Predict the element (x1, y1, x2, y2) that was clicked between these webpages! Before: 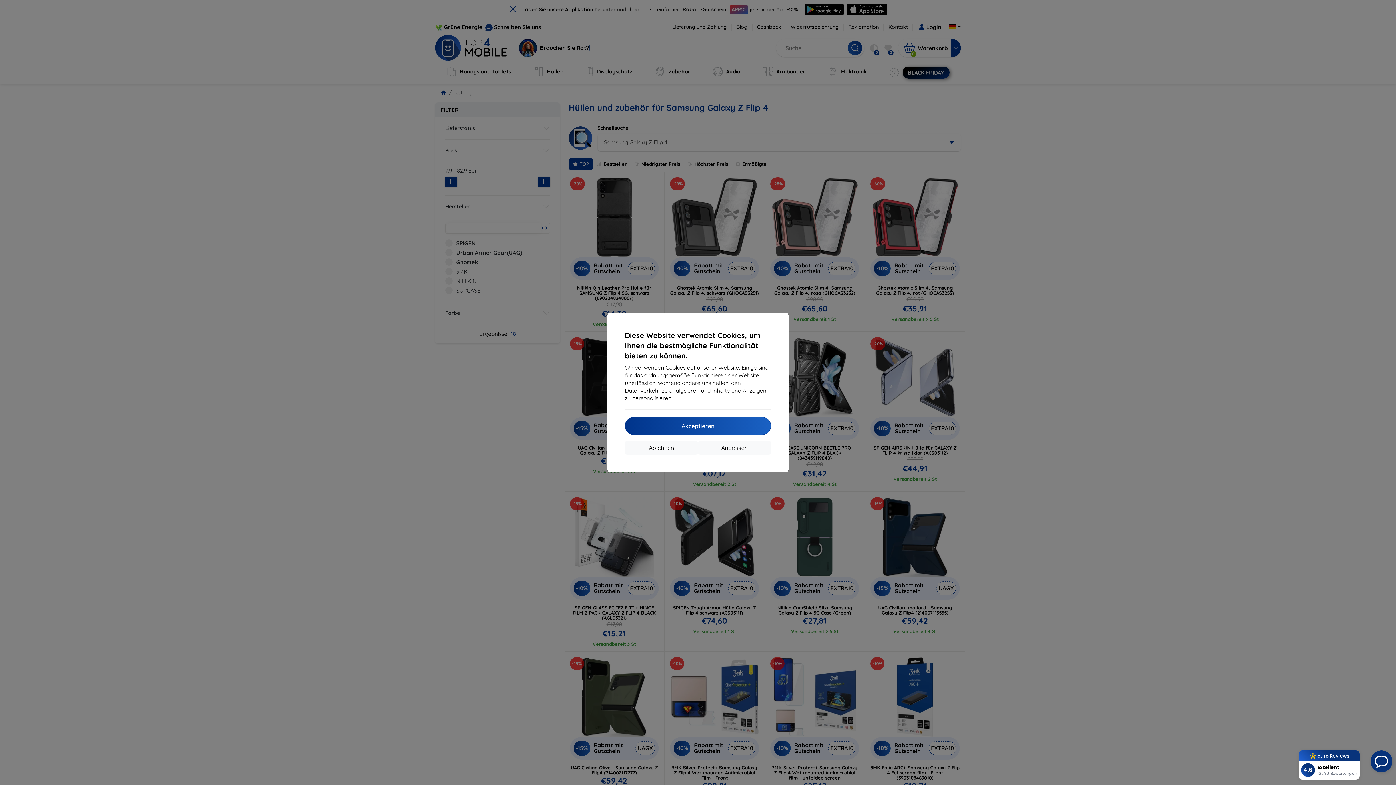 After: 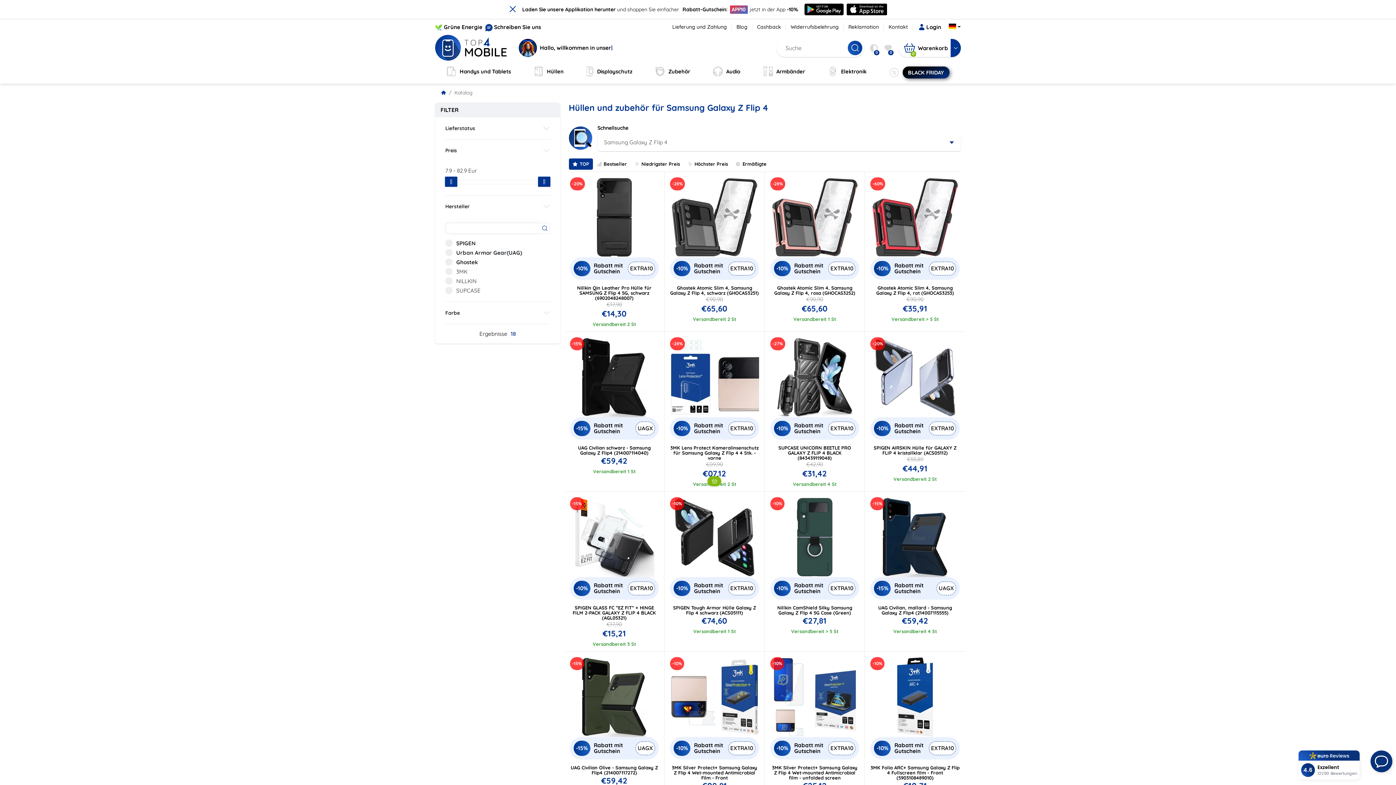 Action: label: Akzeptieren bbox: (625, 417, 771, 435)